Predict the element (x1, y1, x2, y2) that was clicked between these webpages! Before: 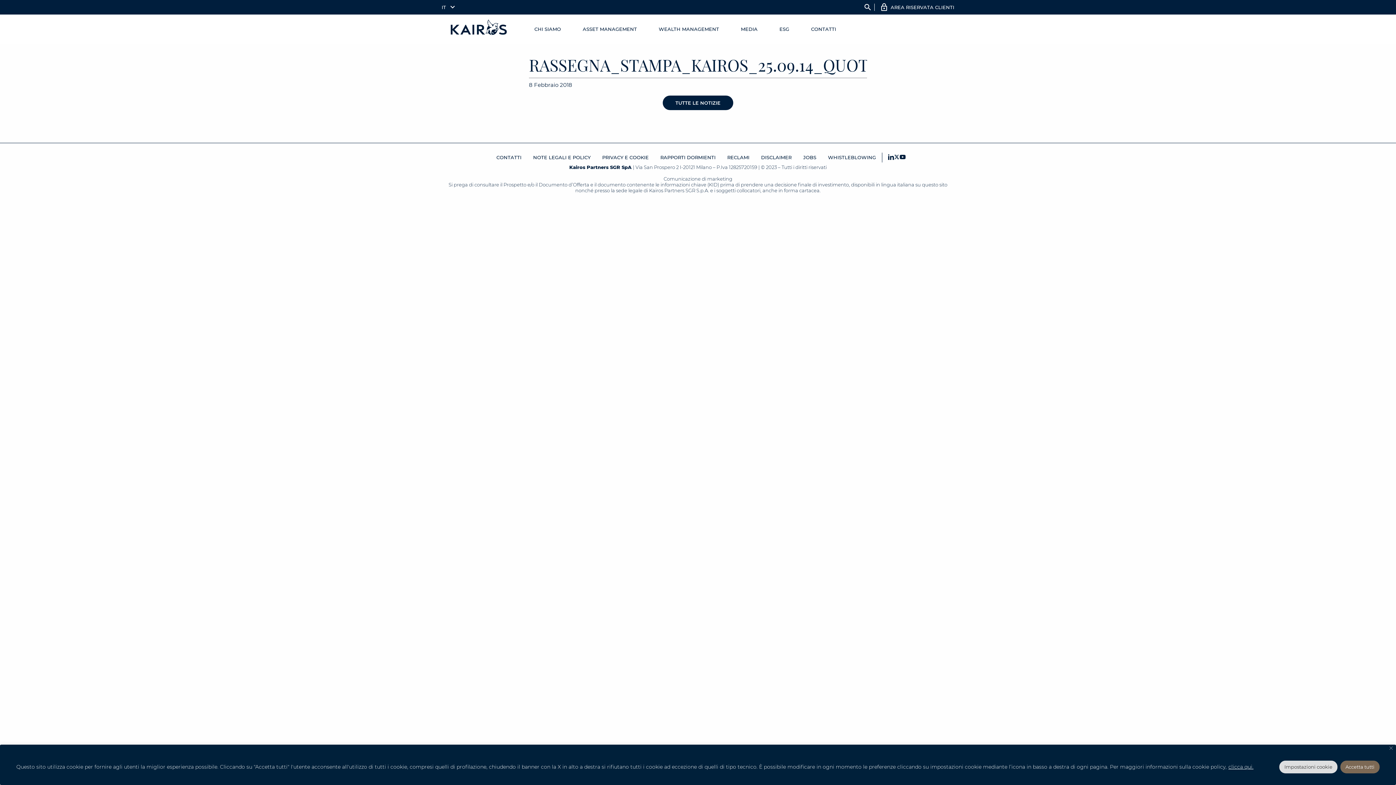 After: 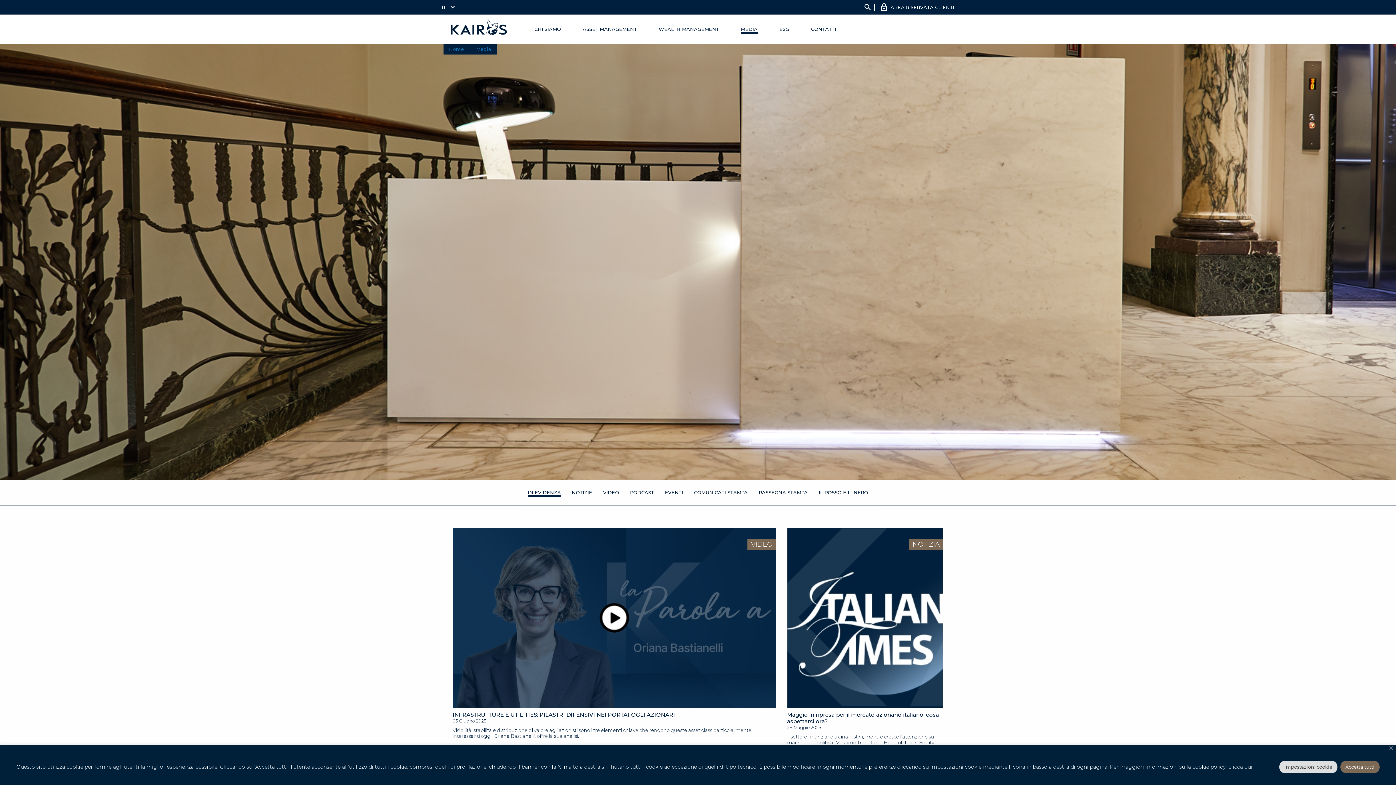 Action: label: MEDIA bbox: (741, 26, 757, 32)